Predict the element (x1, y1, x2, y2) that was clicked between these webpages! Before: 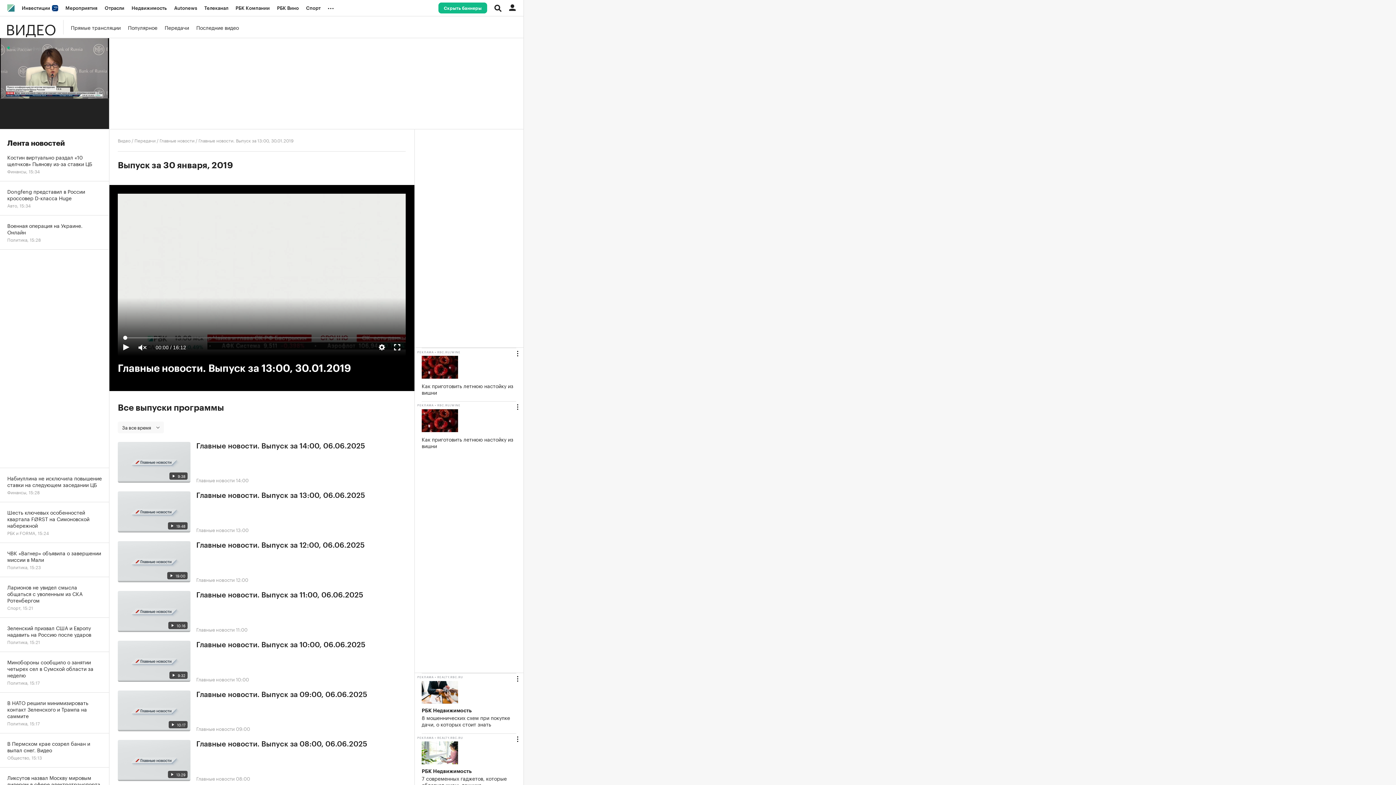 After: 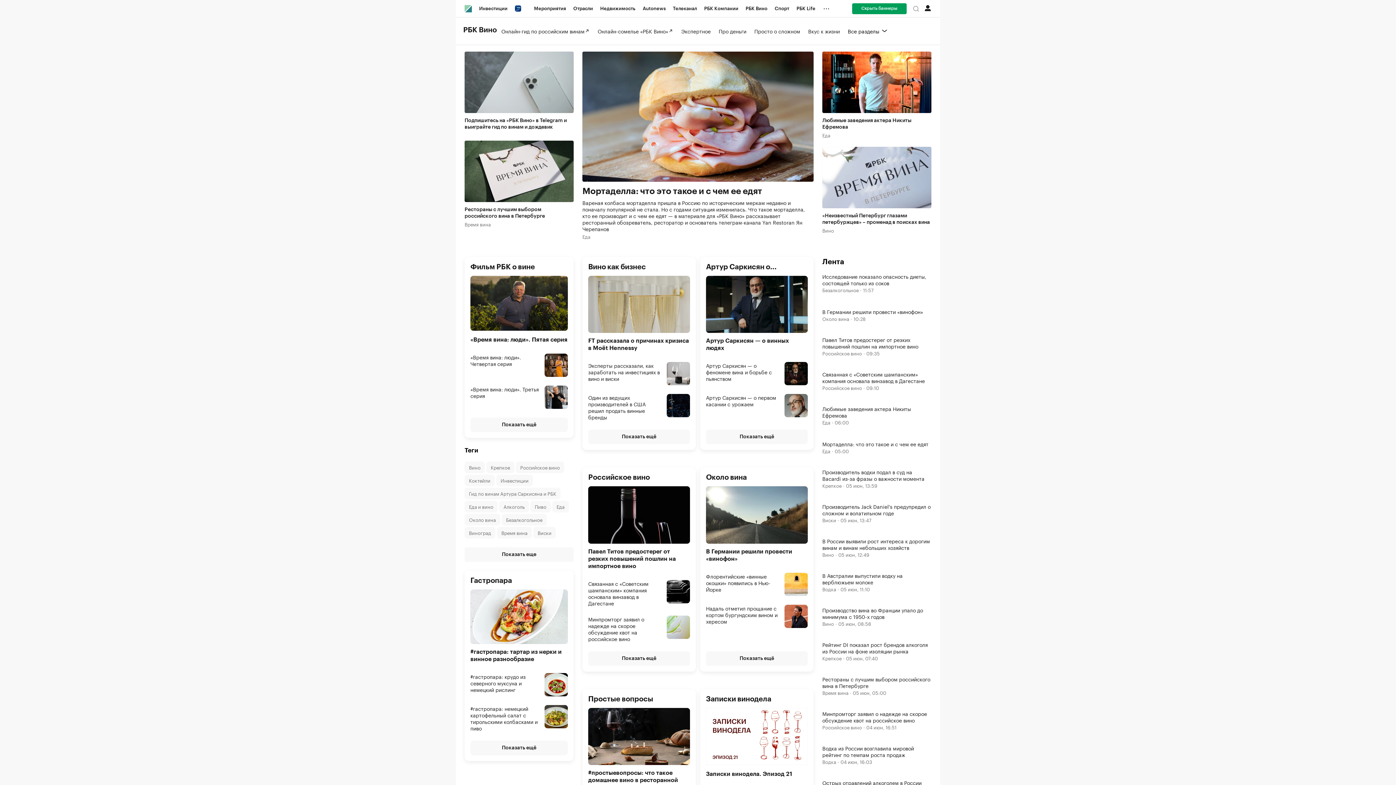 Action: label: РБК Вино bbox: (273, 0, 302, 16)